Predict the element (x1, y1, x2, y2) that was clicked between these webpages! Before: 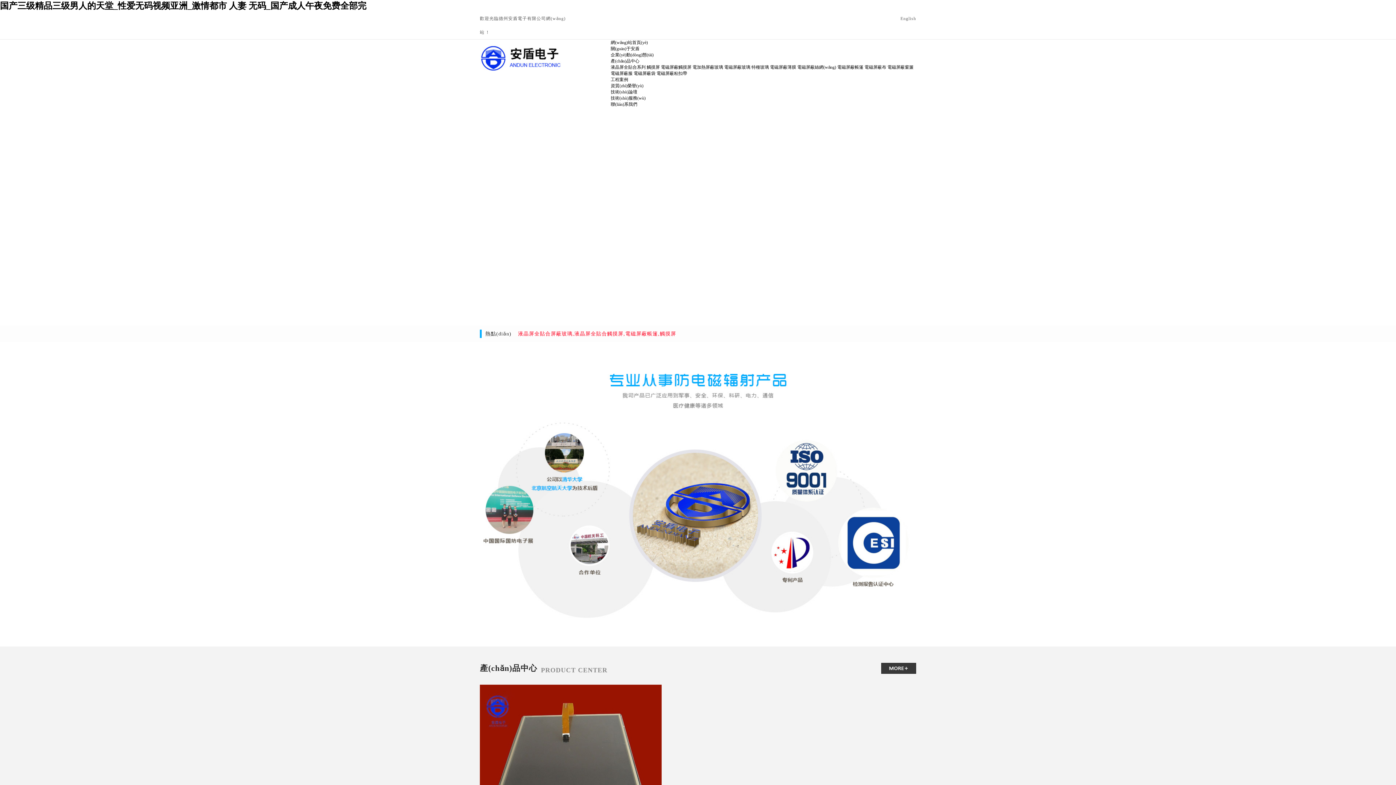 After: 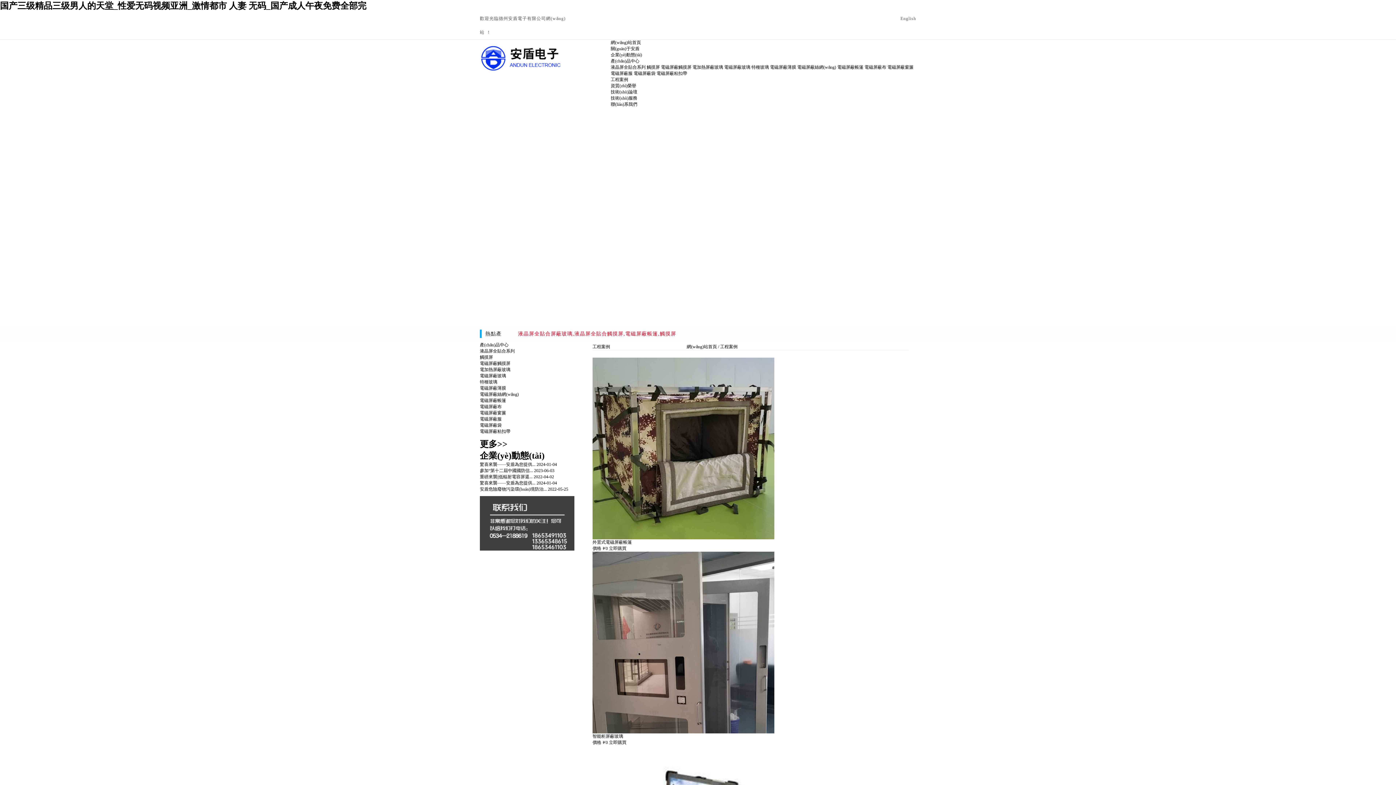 Action: bbox: (610, 77, 628, 82) label: 工程案例